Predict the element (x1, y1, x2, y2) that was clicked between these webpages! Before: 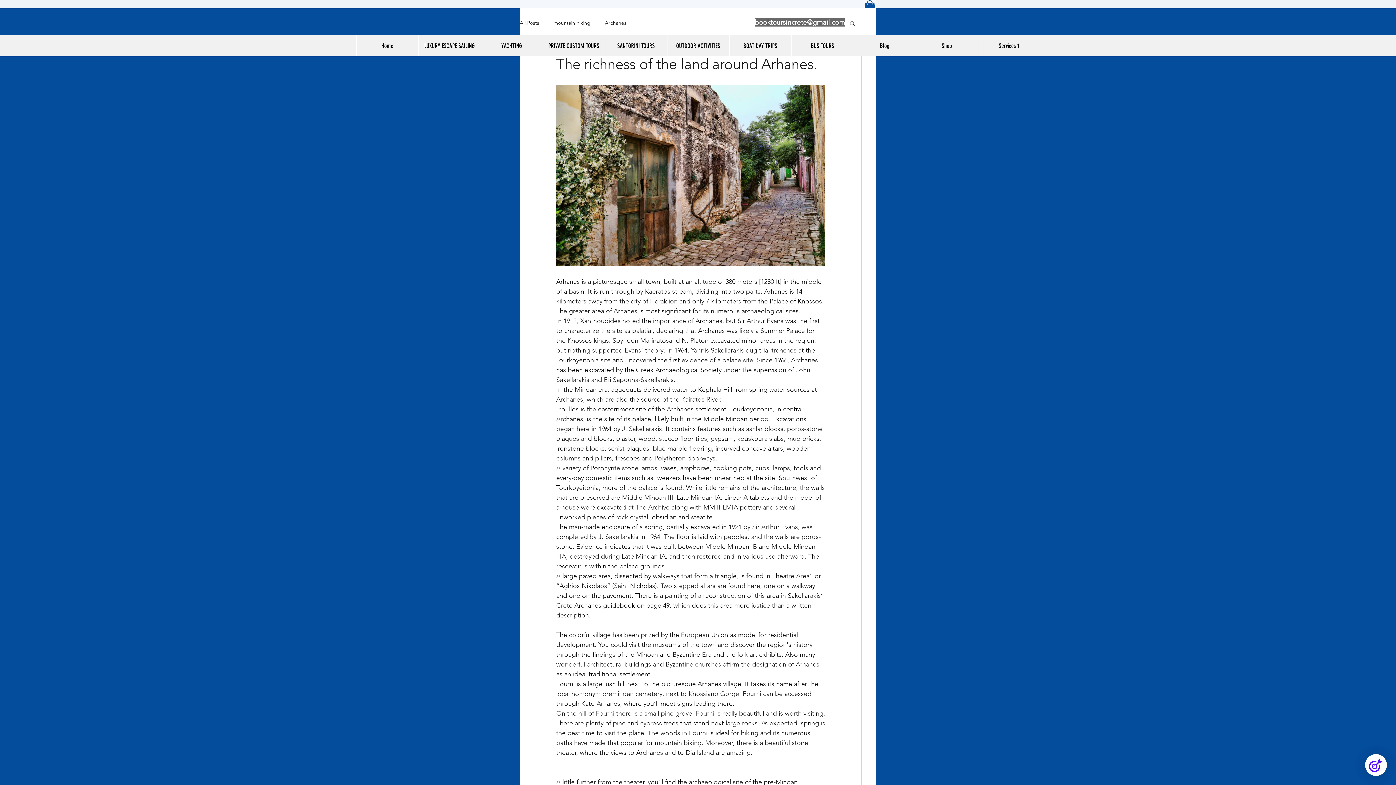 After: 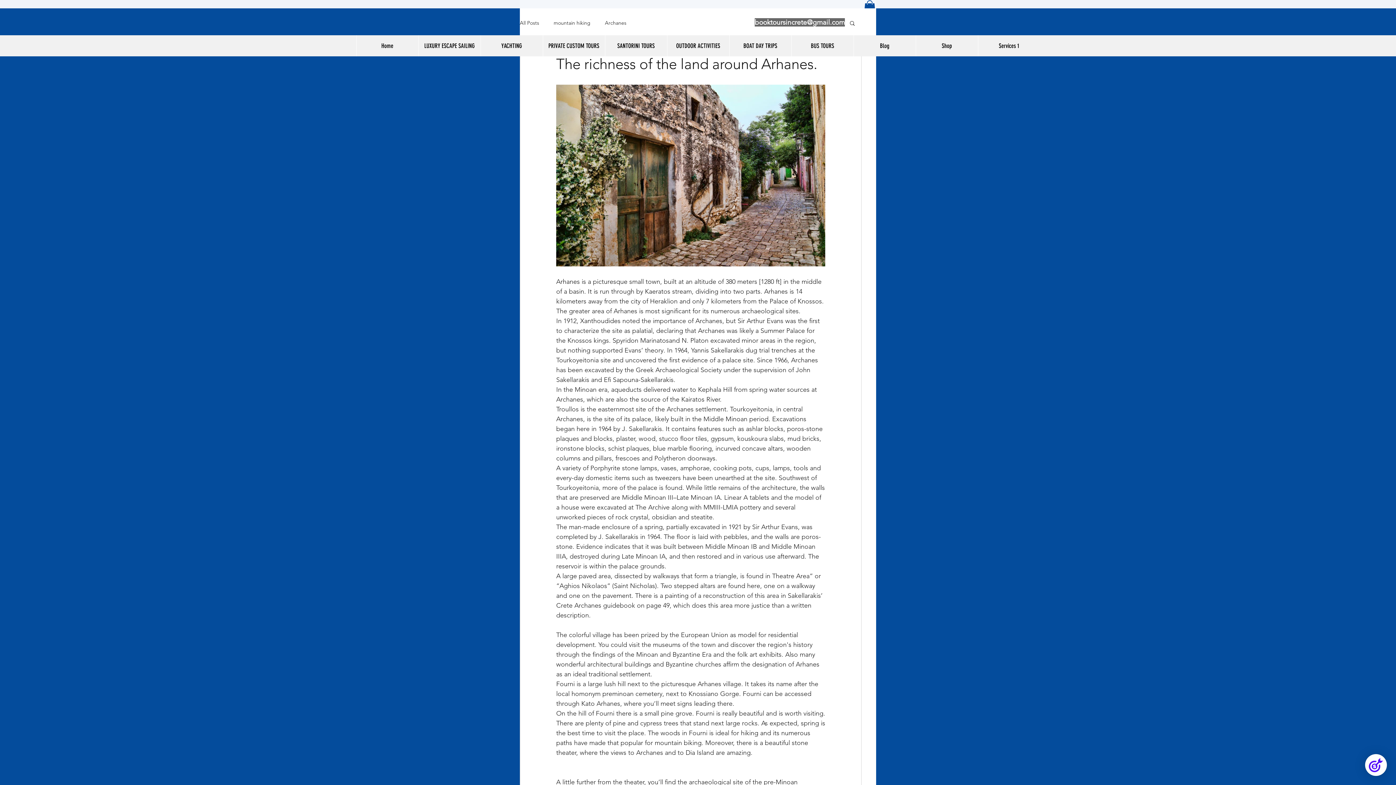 Action: bbox: (480, 35, 542, 56) label: YACHTING